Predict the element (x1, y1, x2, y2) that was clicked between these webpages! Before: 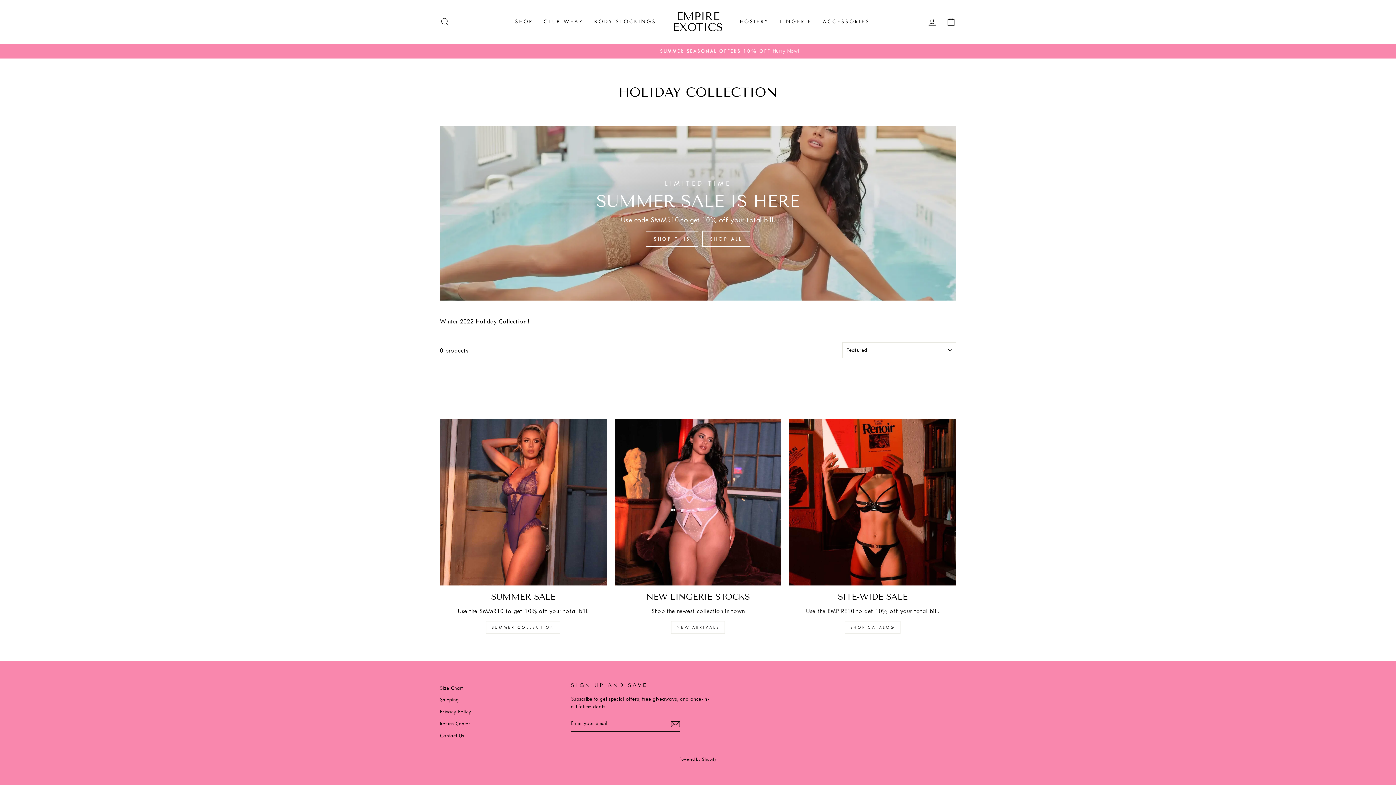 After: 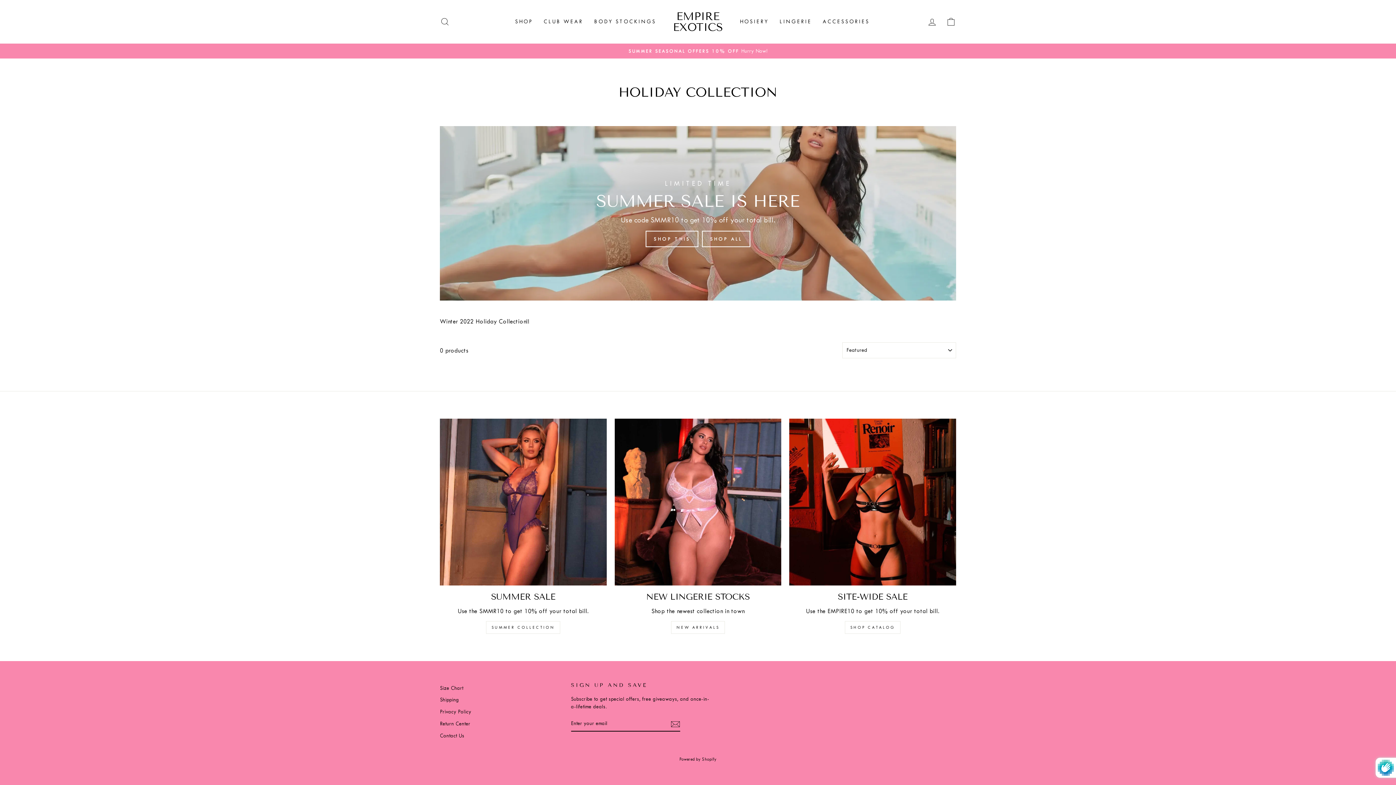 Action: bbox: (670, 719, 680, 728)